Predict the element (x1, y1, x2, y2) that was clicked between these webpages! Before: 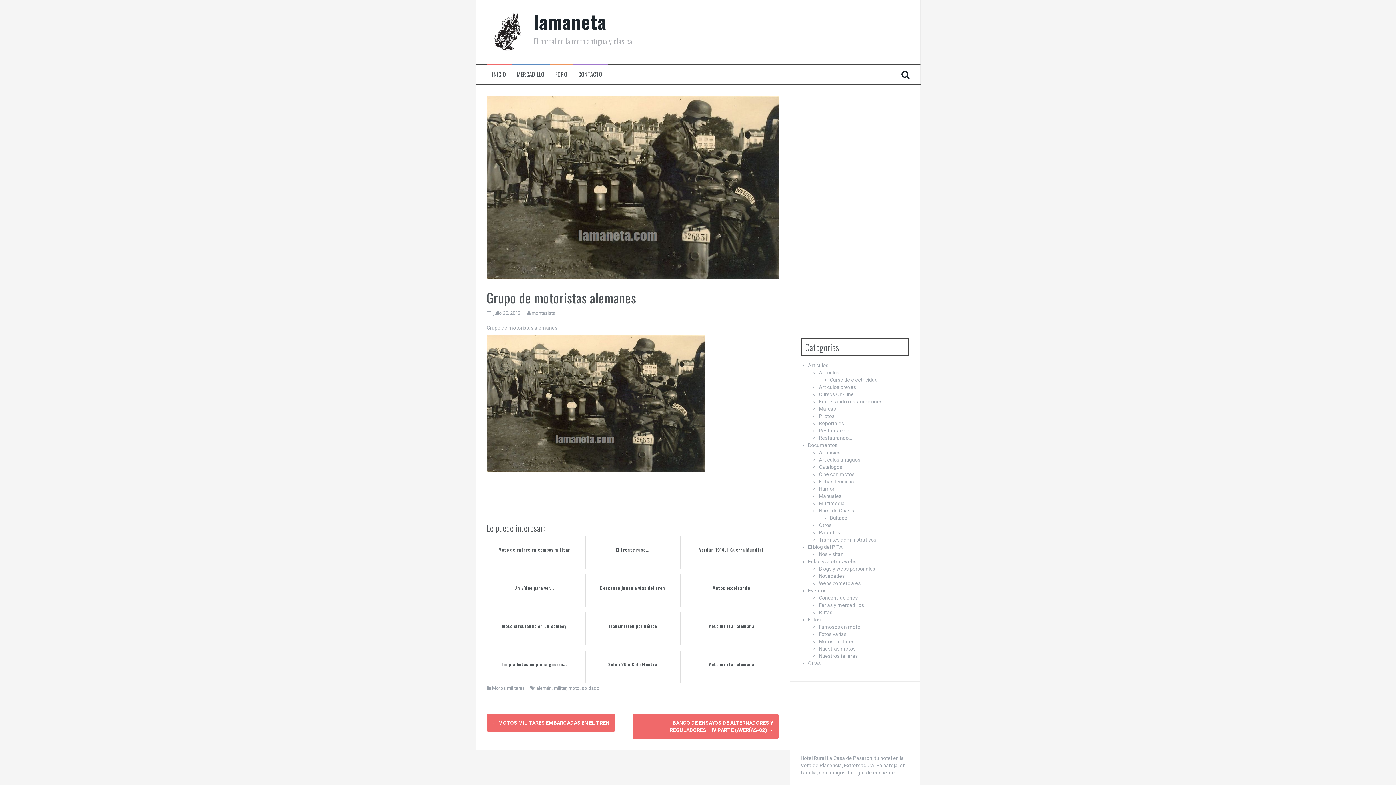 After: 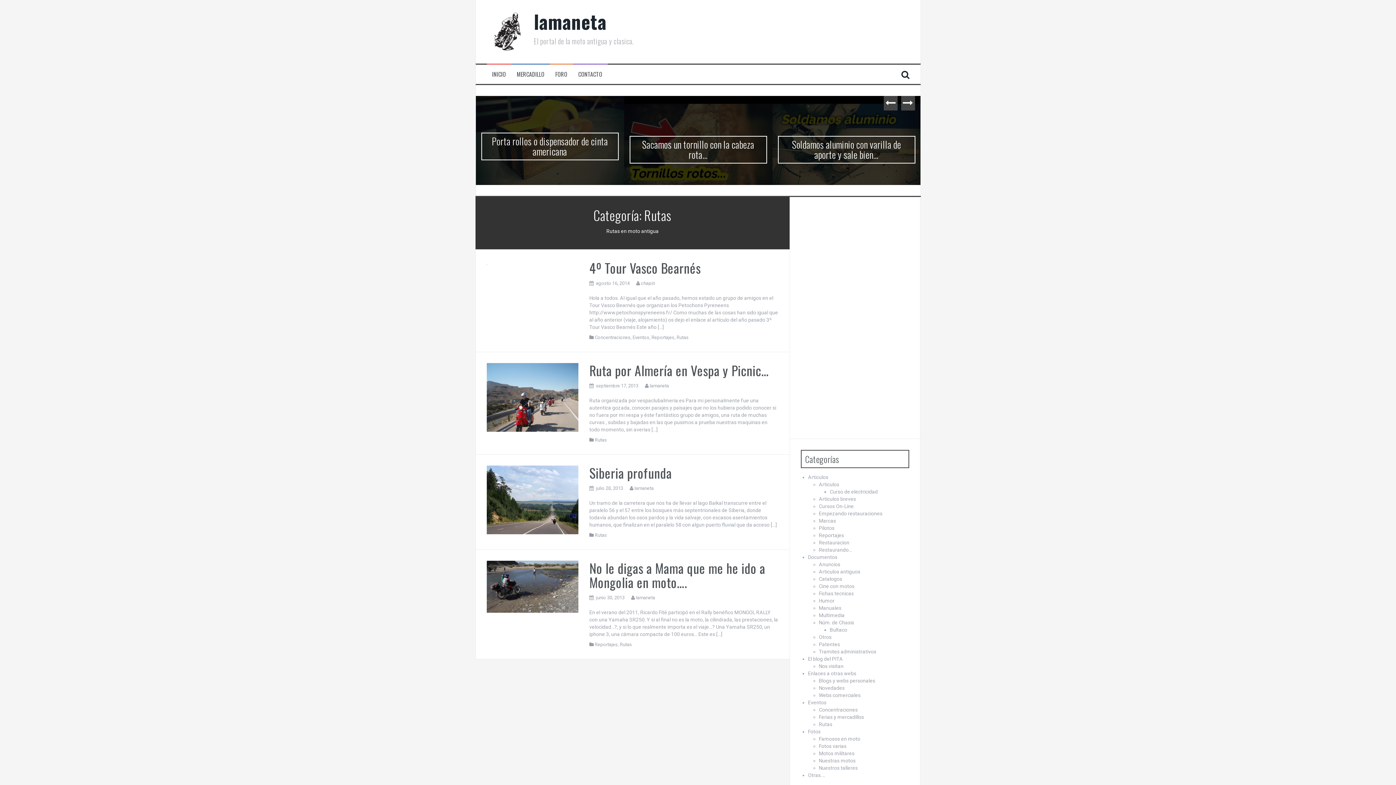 Action: bbox: (819, 609, 832, 615) label: Rutas